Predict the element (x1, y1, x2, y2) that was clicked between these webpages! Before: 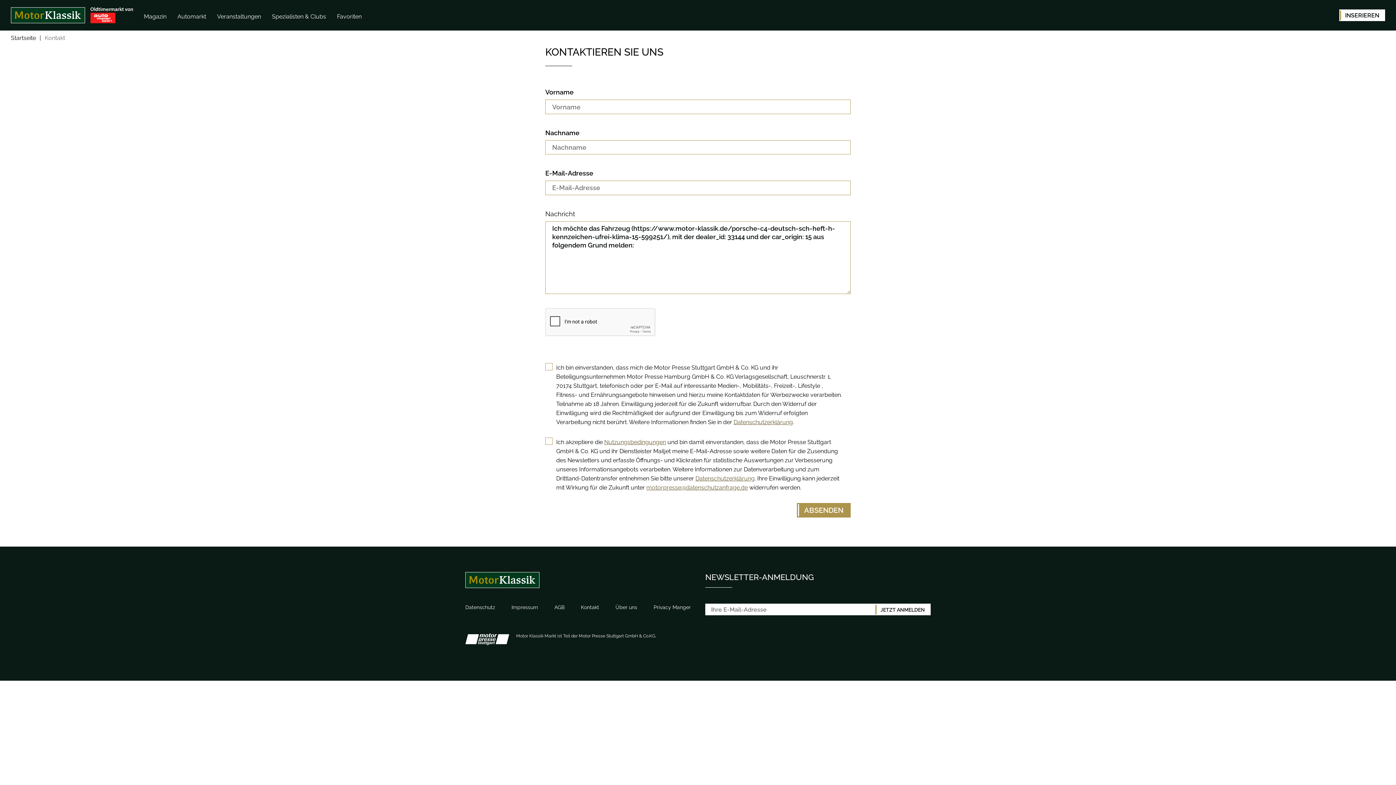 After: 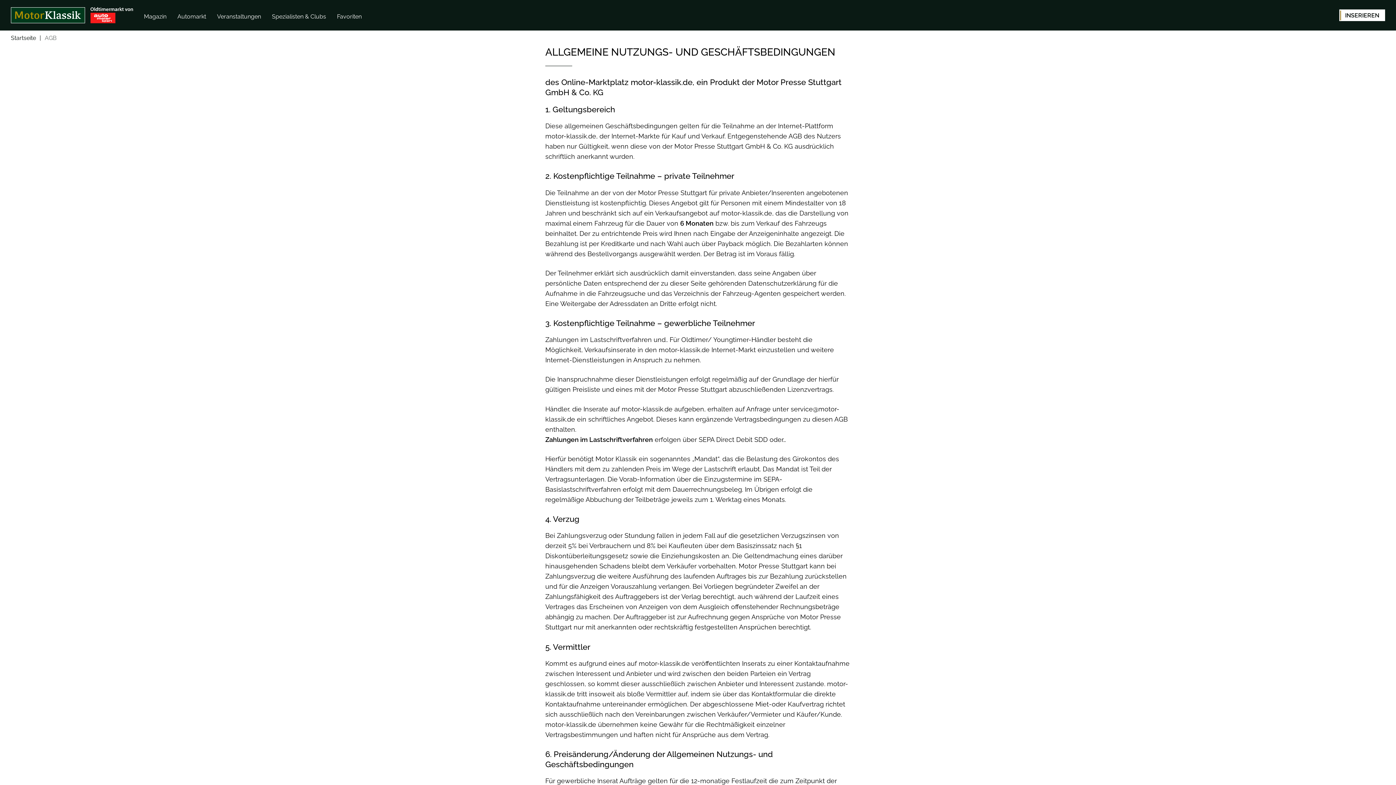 Action: bbox: (549, 602, 570, 612) label: AGB